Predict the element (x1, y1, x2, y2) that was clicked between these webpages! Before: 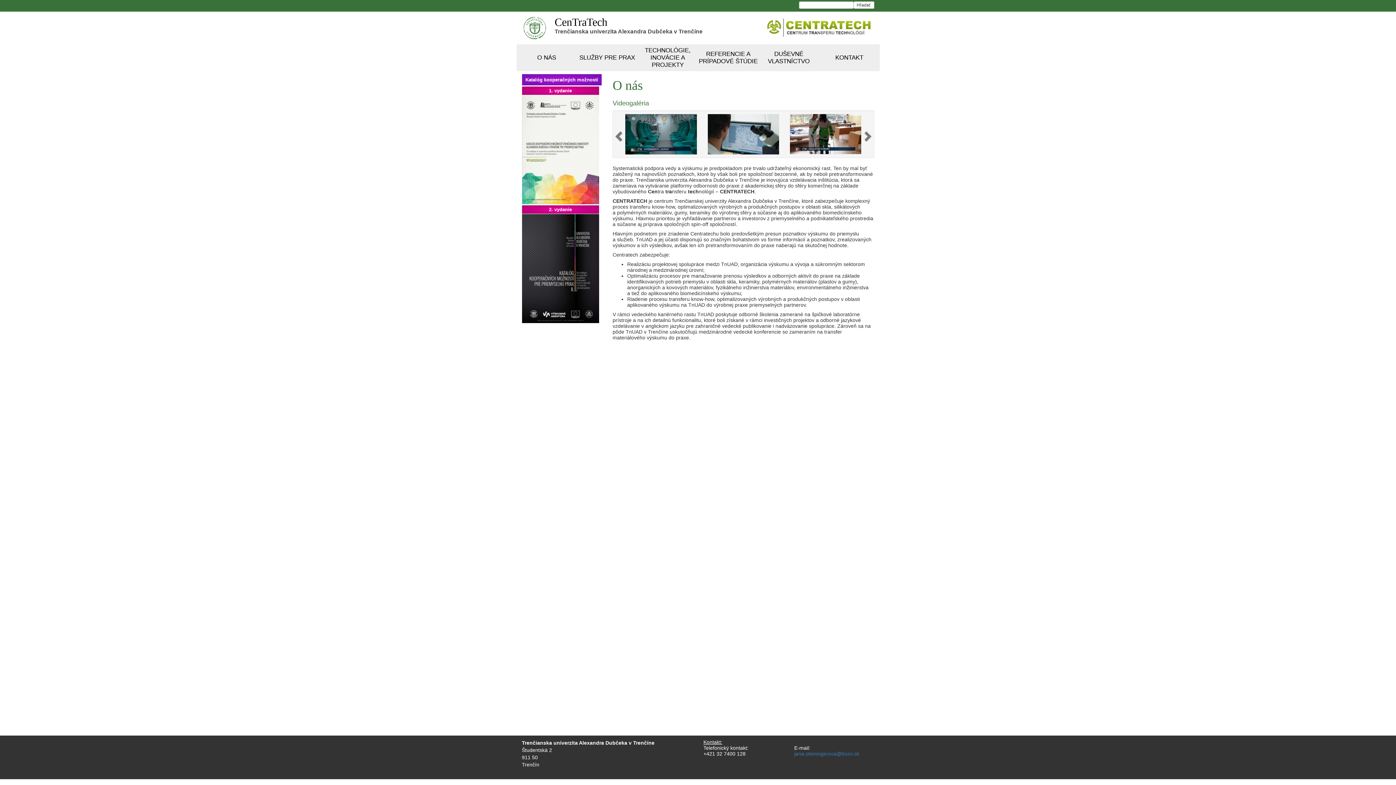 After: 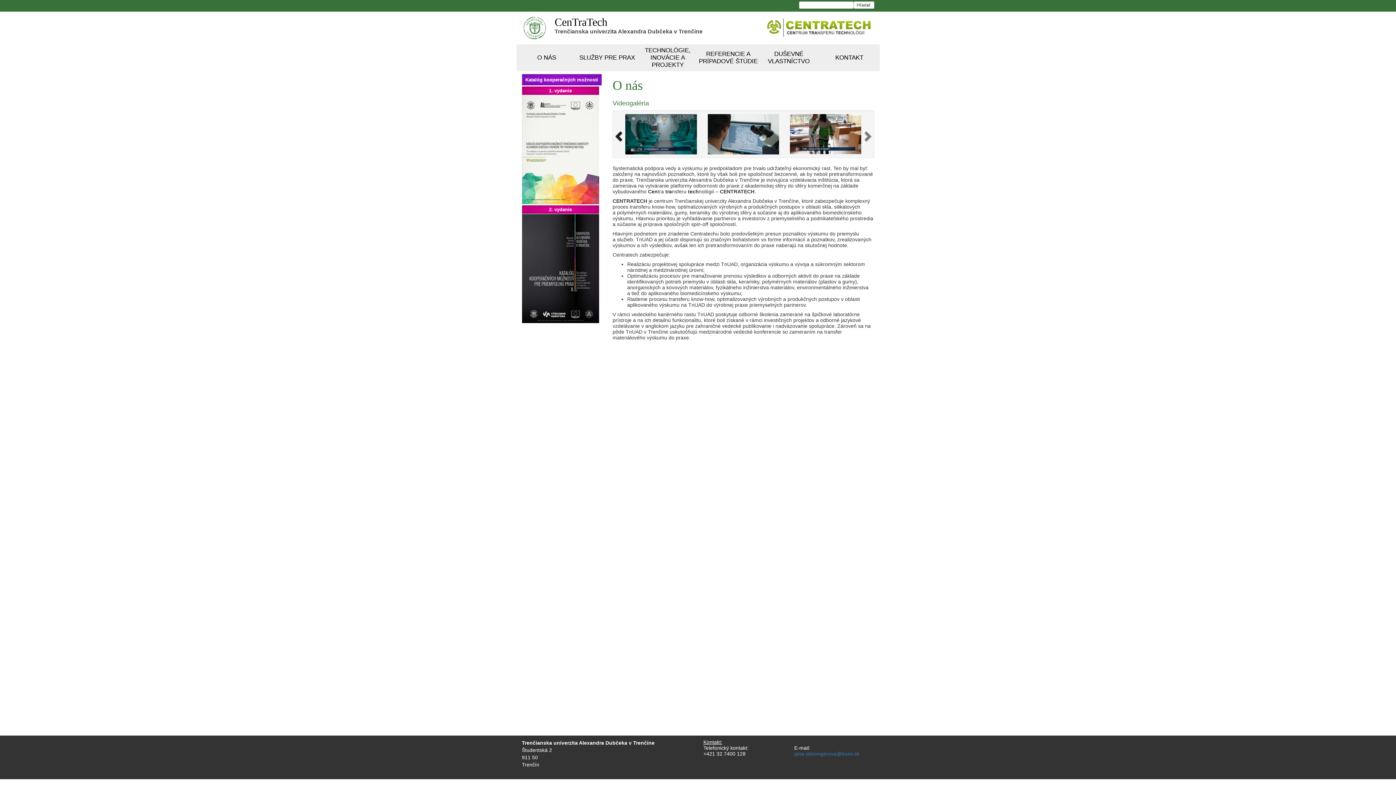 Action: bbox: (616, 114, 626, 154)